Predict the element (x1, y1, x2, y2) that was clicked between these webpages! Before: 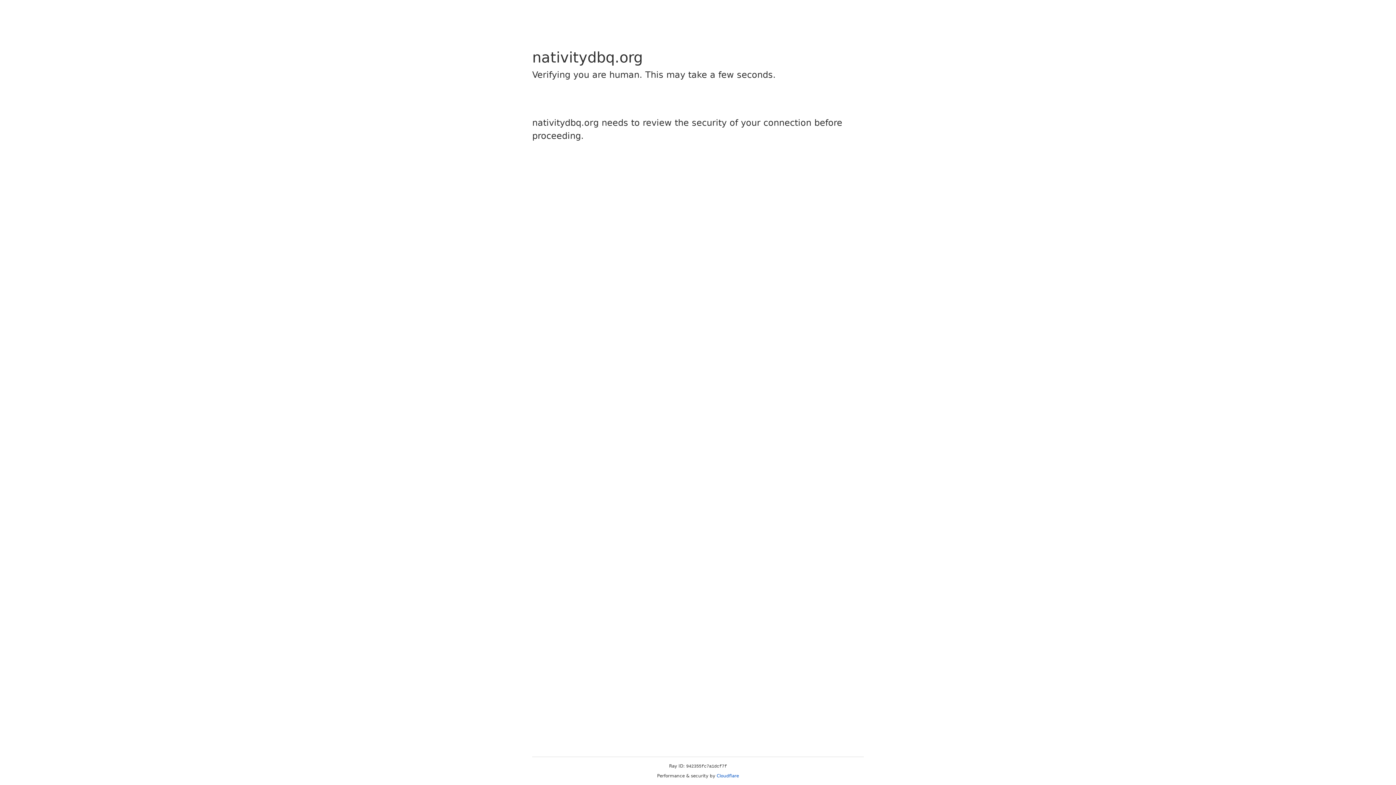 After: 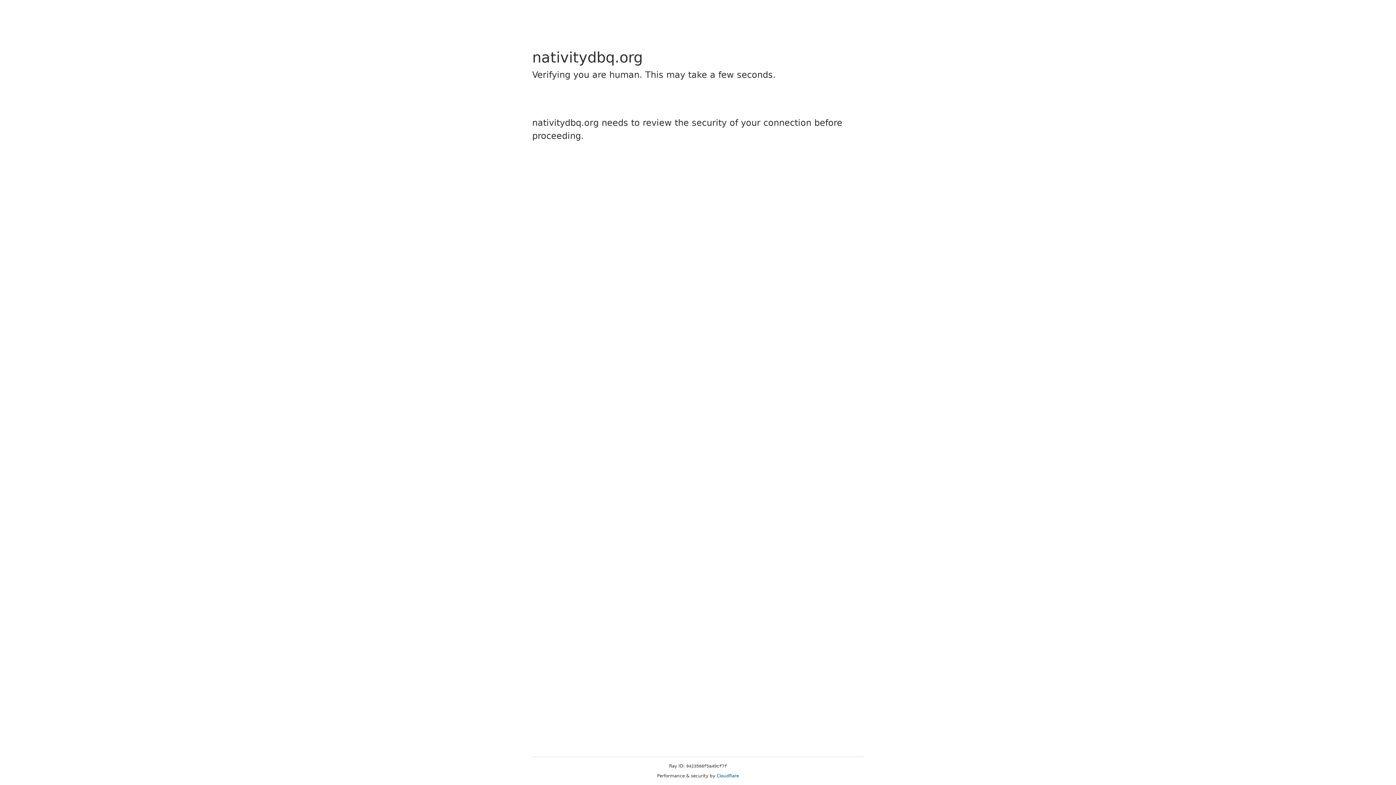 Action: label: Cloudflare bbox: (716, 773, 739, 778)